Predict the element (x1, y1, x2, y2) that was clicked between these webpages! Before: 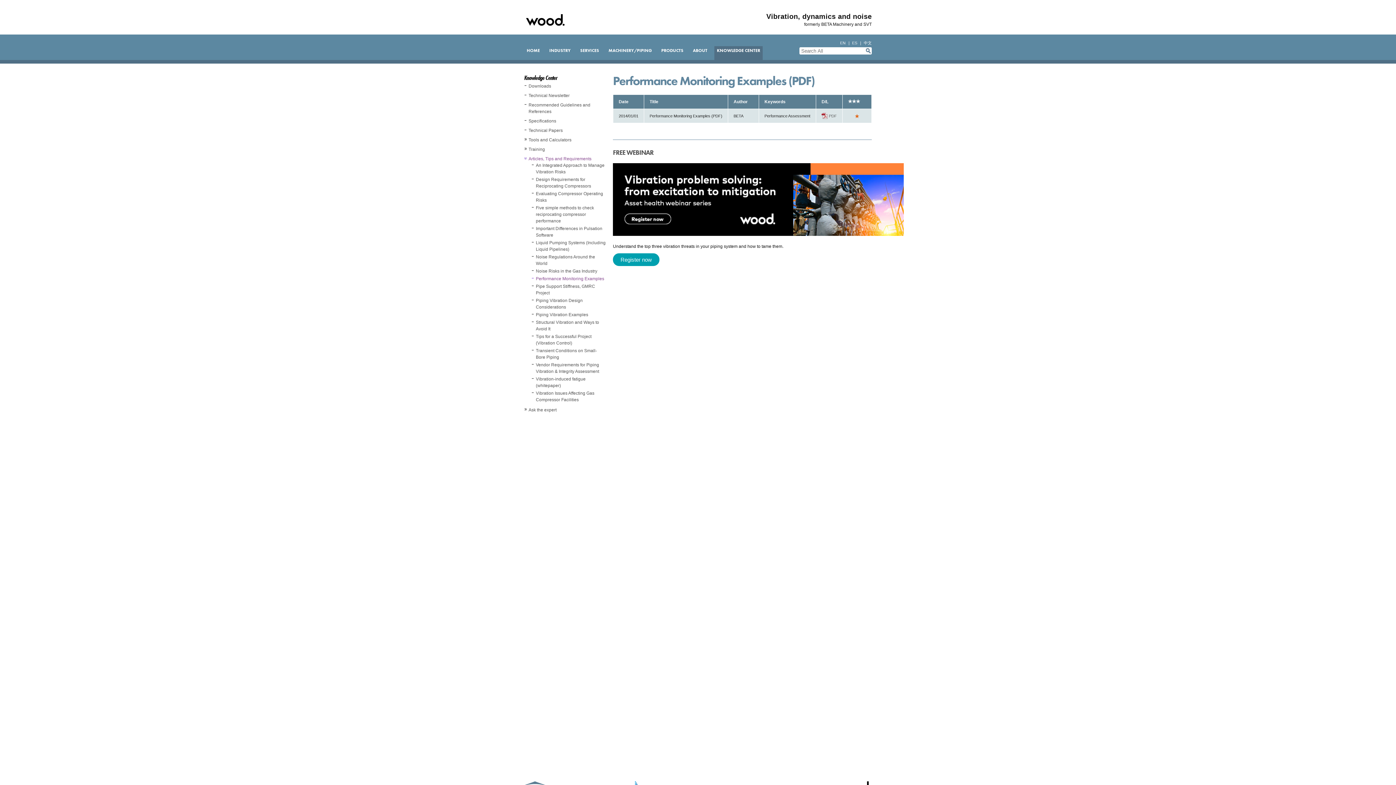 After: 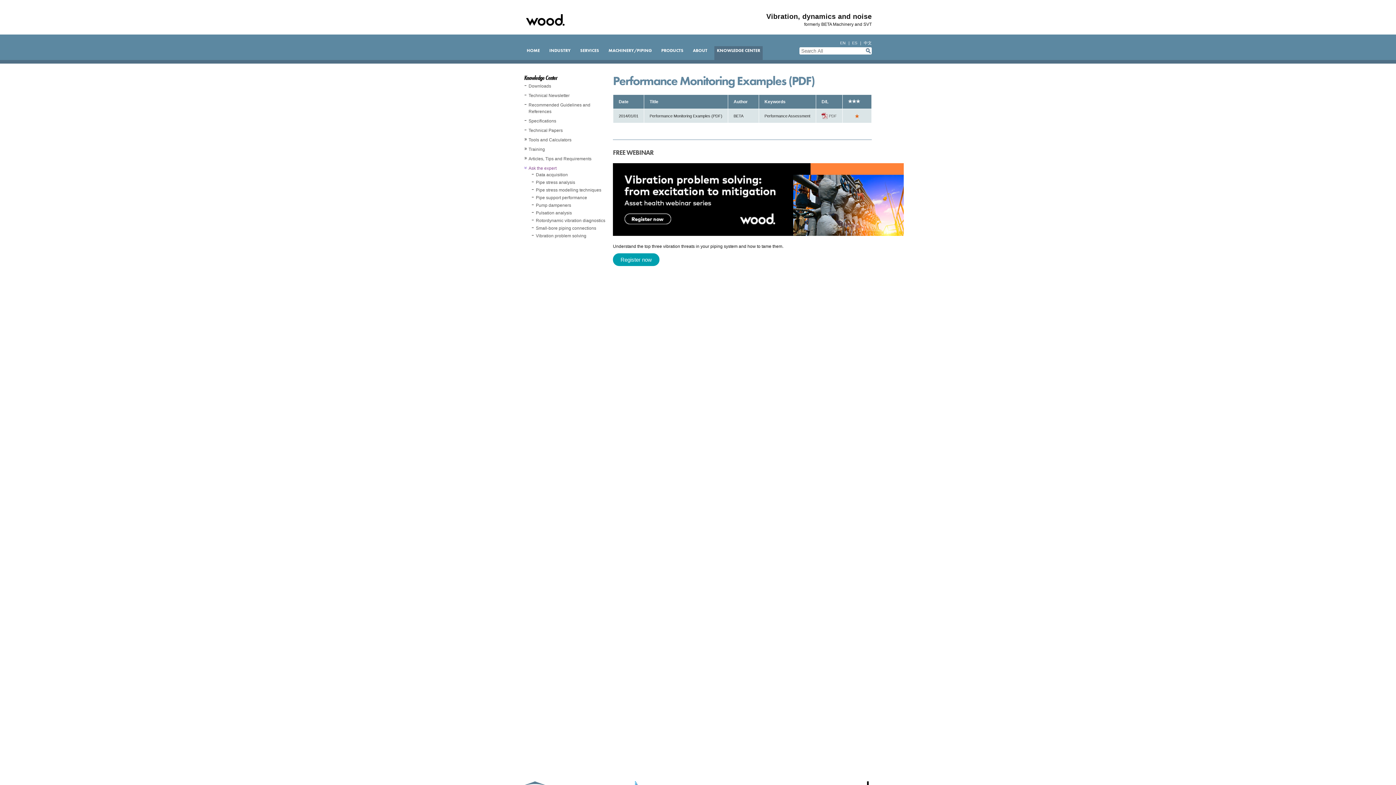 Action: label: Ask the expert bbox: (524, 406, 605, 413)